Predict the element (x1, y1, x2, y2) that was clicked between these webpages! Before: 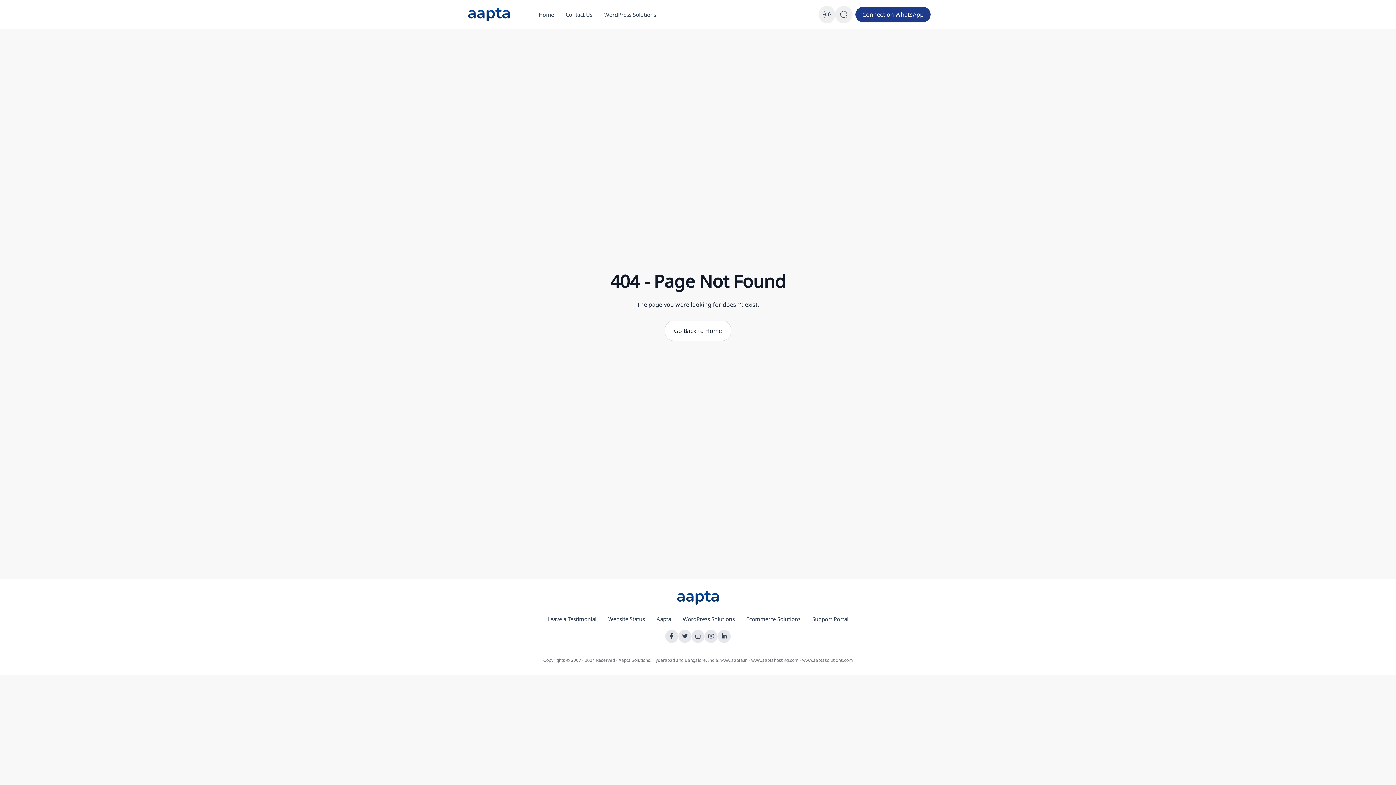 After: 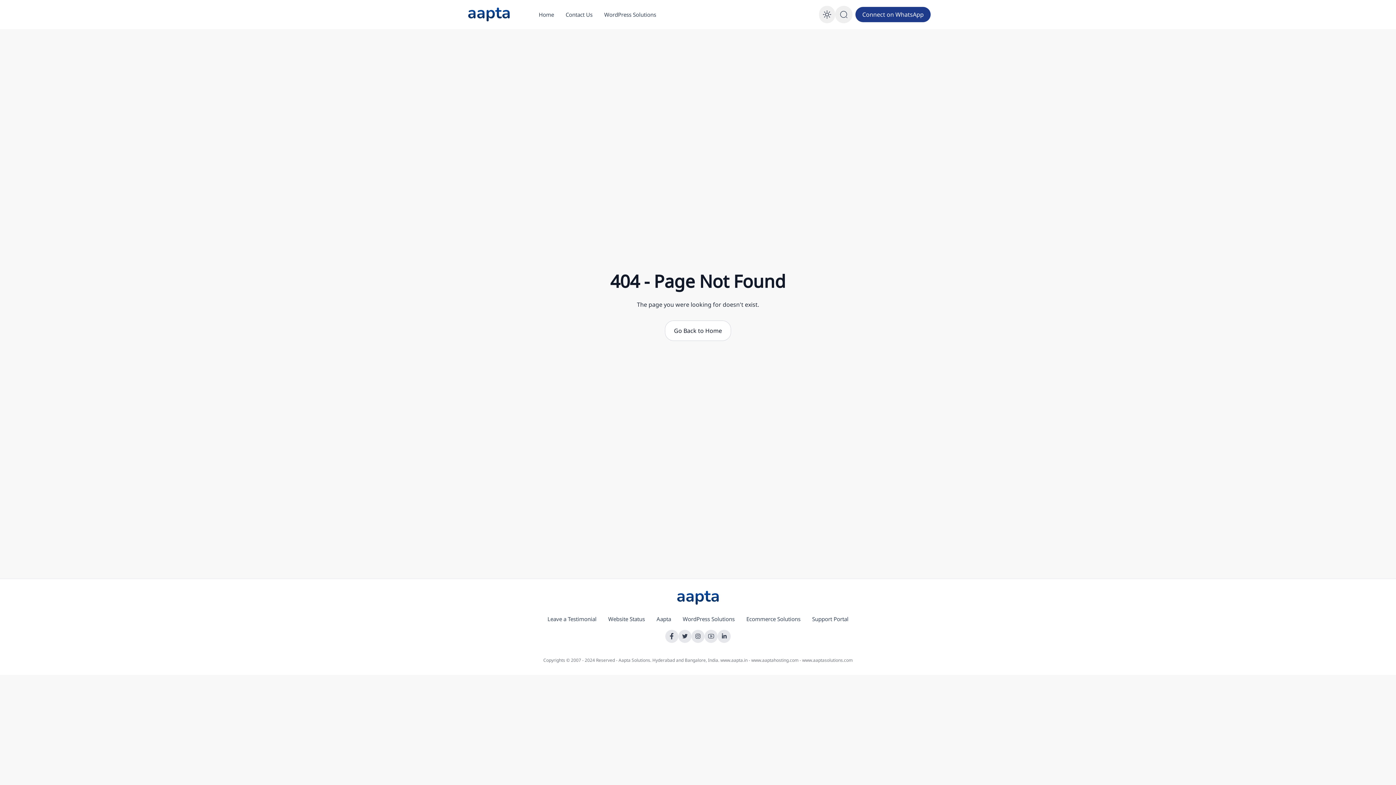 Action: bbox: (717, 630, 730, 643)